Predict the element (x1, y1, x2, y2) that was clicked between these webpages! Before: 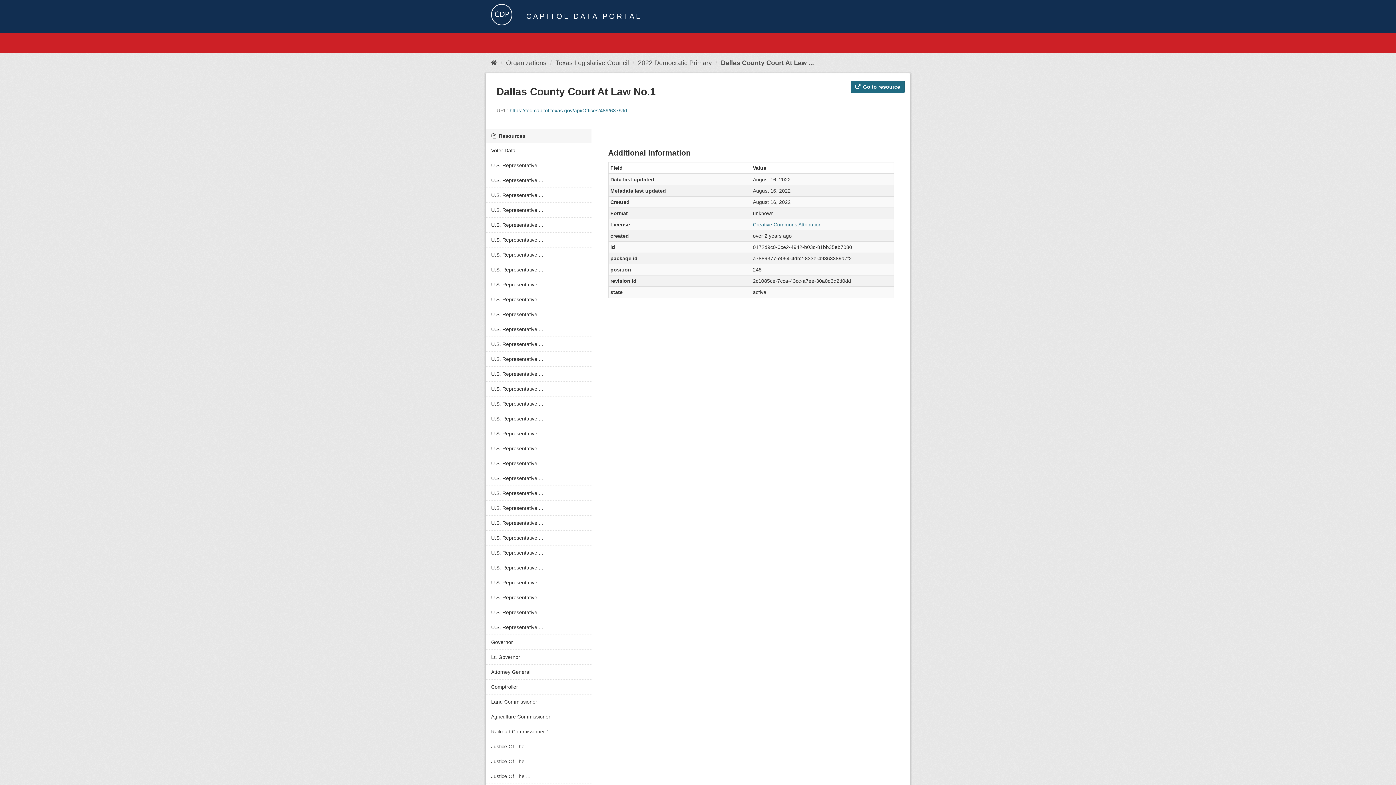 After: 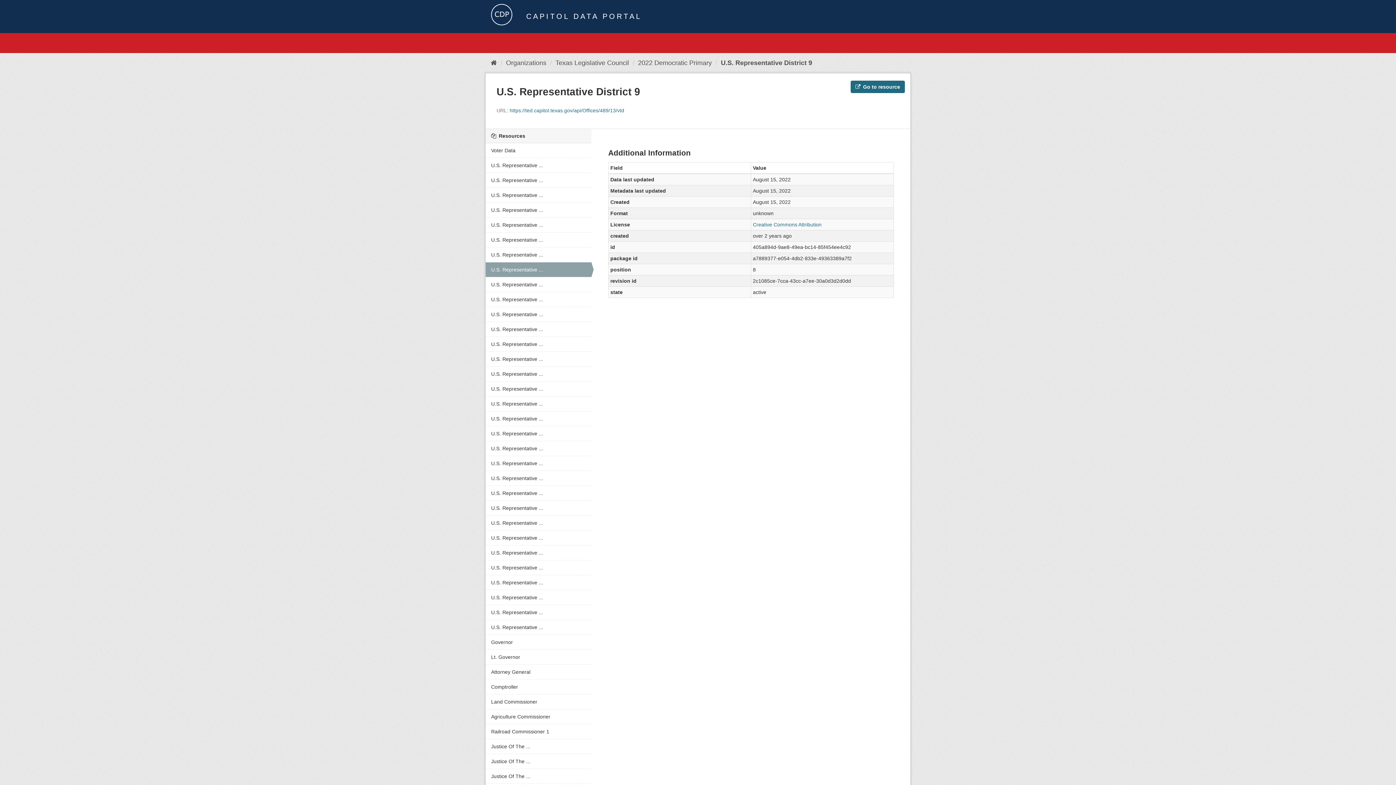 Action: bbox: (485, 262, 591, 277) label: U.S. Representative ...